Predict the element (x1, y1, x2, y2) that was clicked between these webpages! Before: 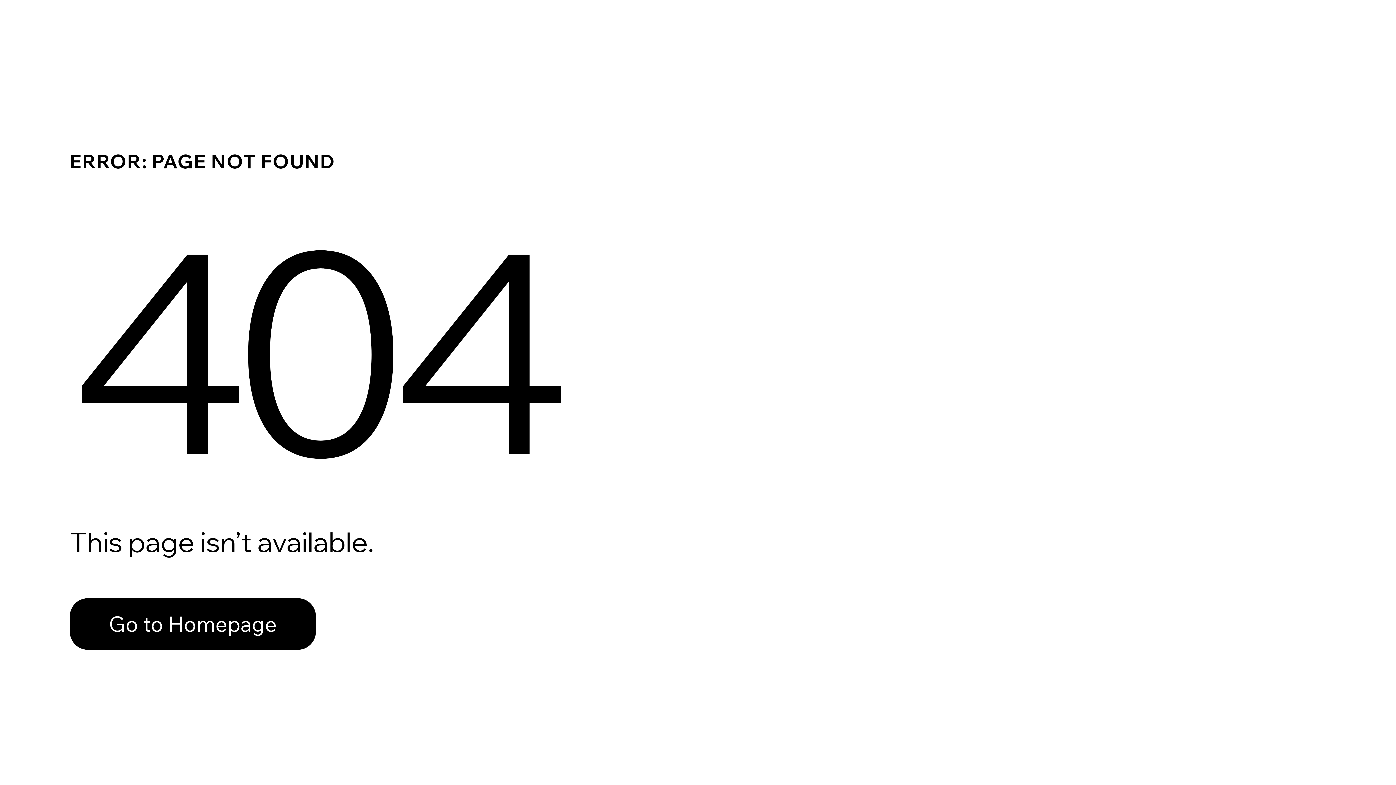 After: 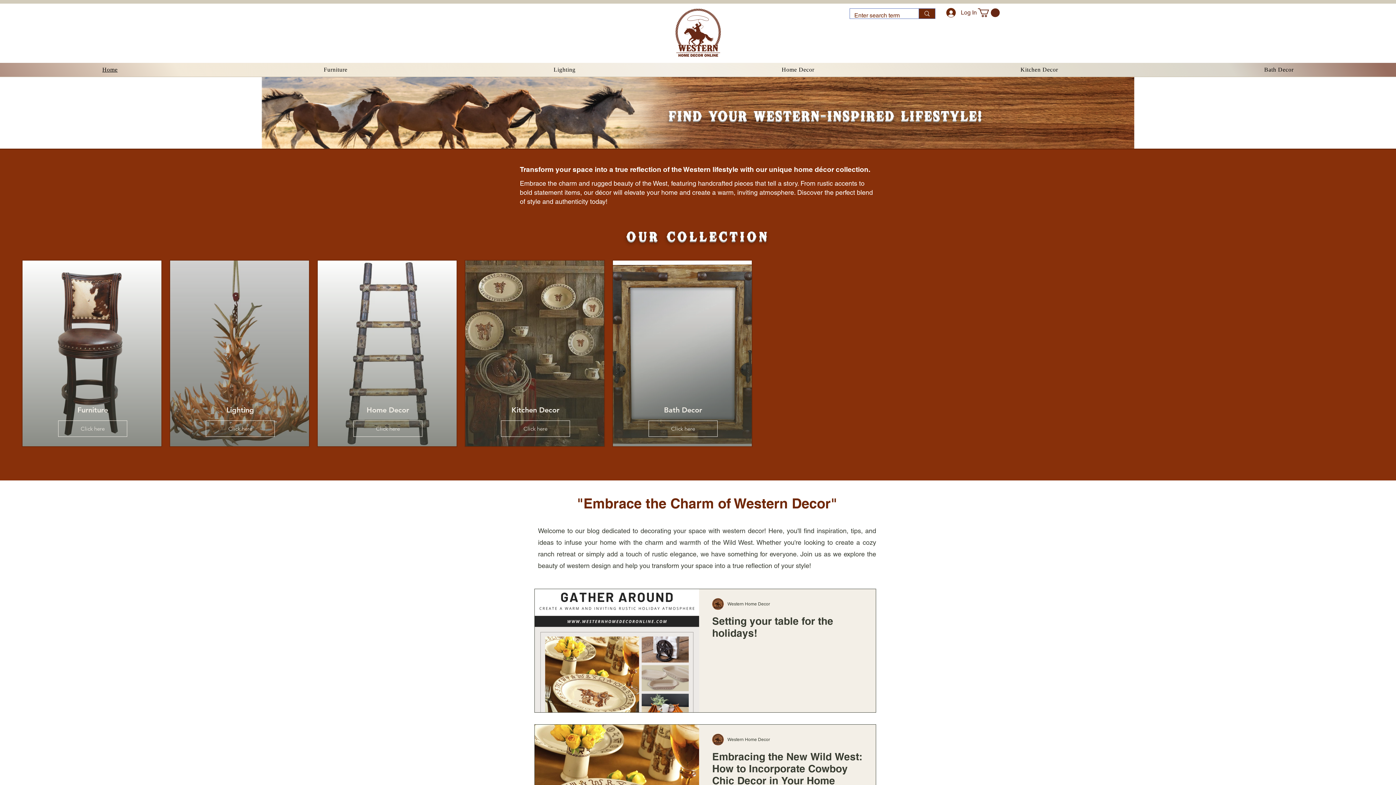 Action: label: Go to Homepage bbox: (69, 582, 768, 659)